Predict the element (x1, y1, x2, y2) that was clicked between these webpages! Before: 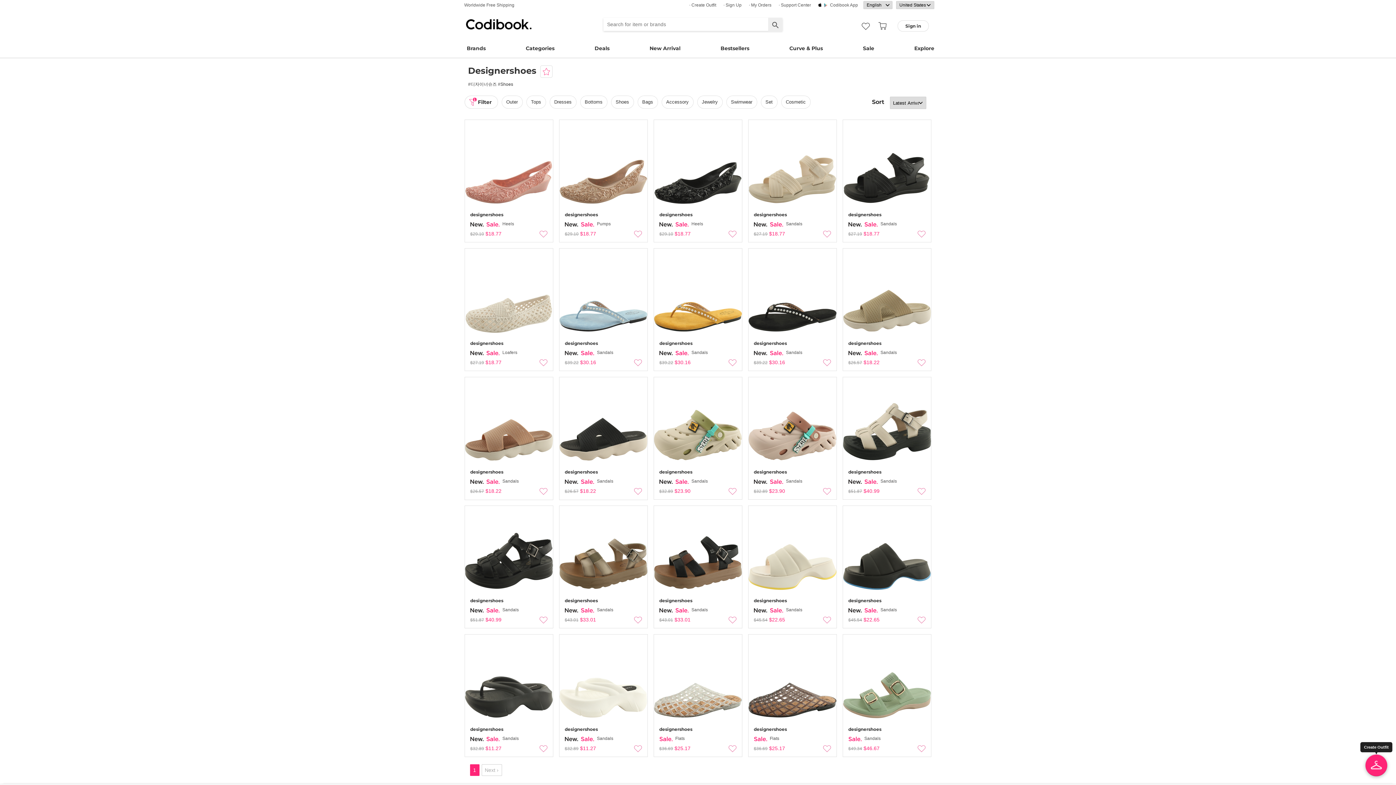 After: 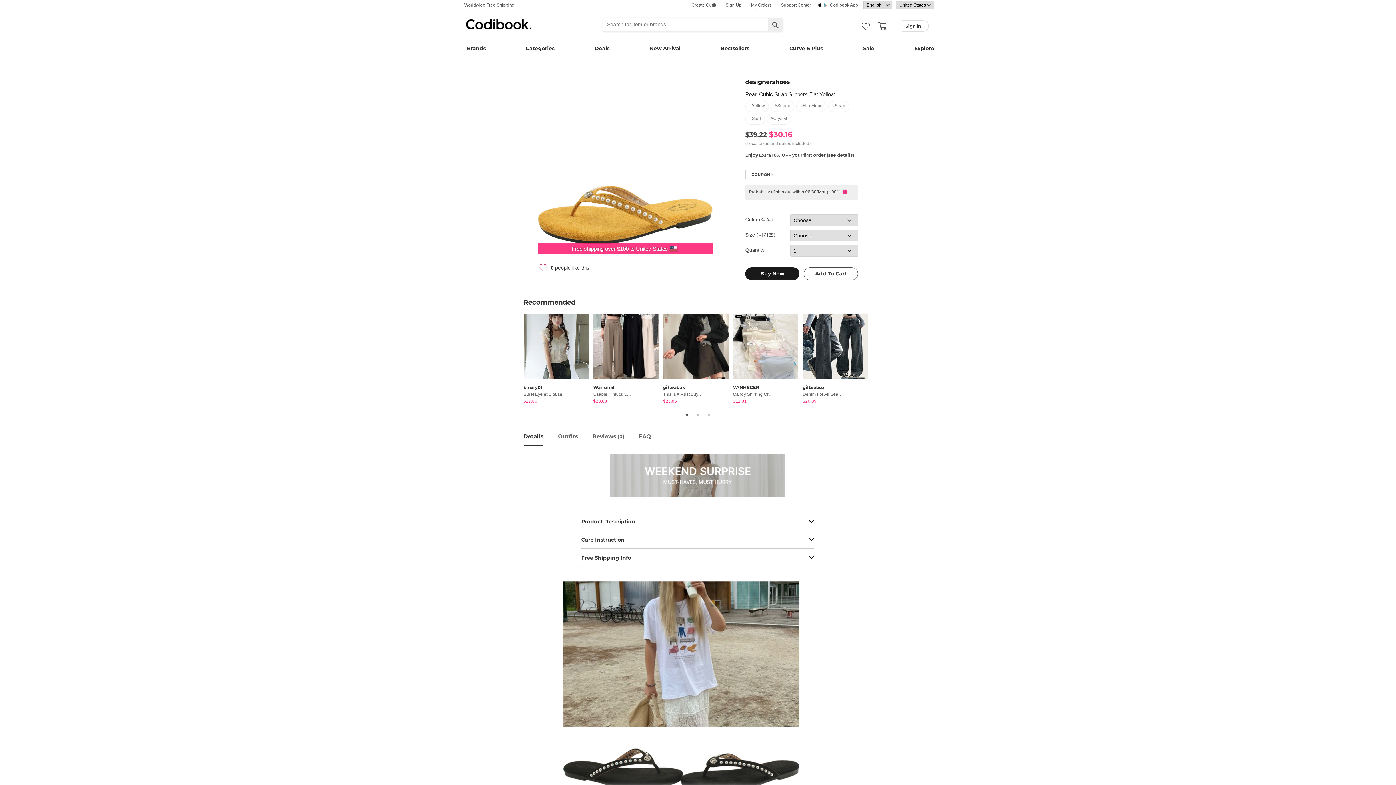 Action: label: designershoes
  Sandals bbox: (654, 248, 742, 356)